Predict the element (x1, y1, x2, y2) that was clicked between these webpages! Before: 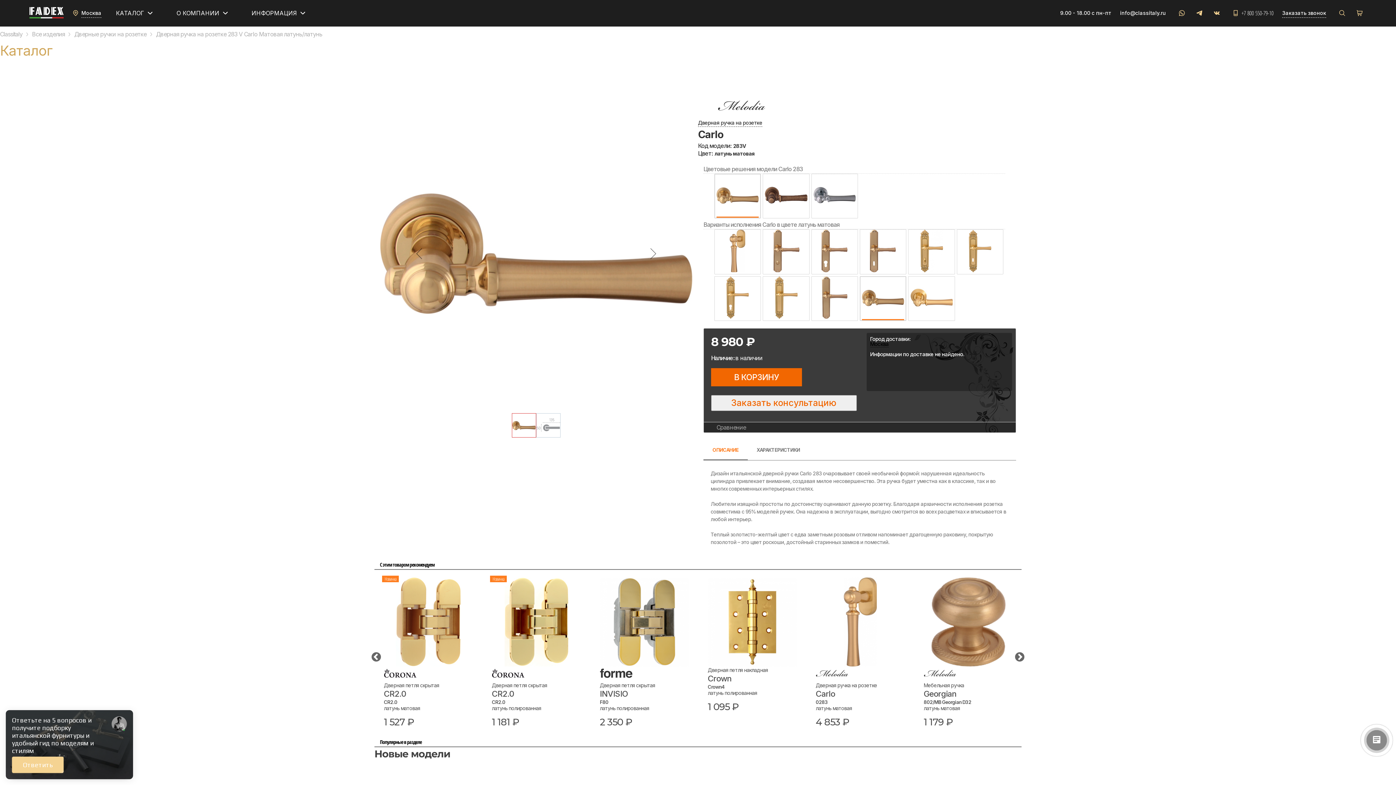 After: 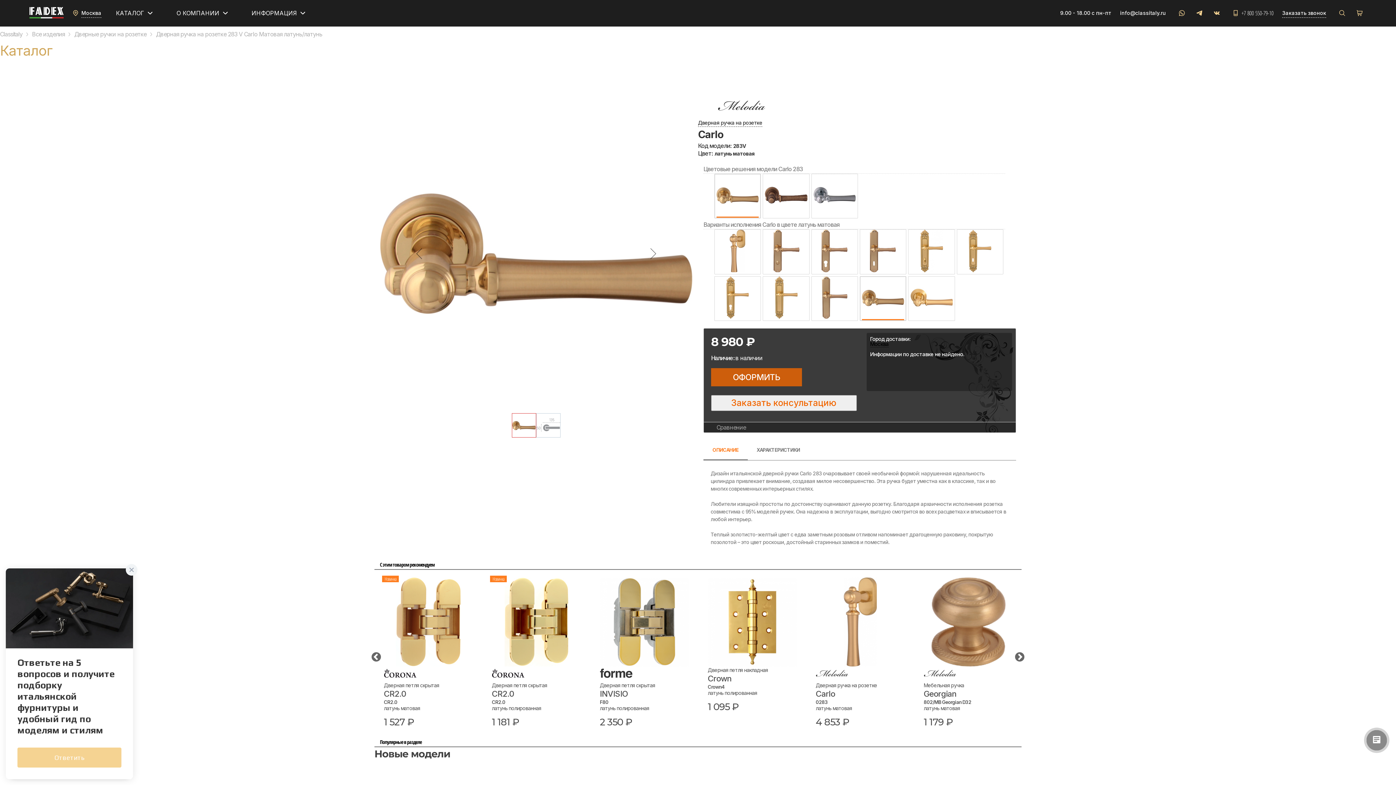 Action: bbox: (711, 368, 802, 386) label: В КОРЗИНУ